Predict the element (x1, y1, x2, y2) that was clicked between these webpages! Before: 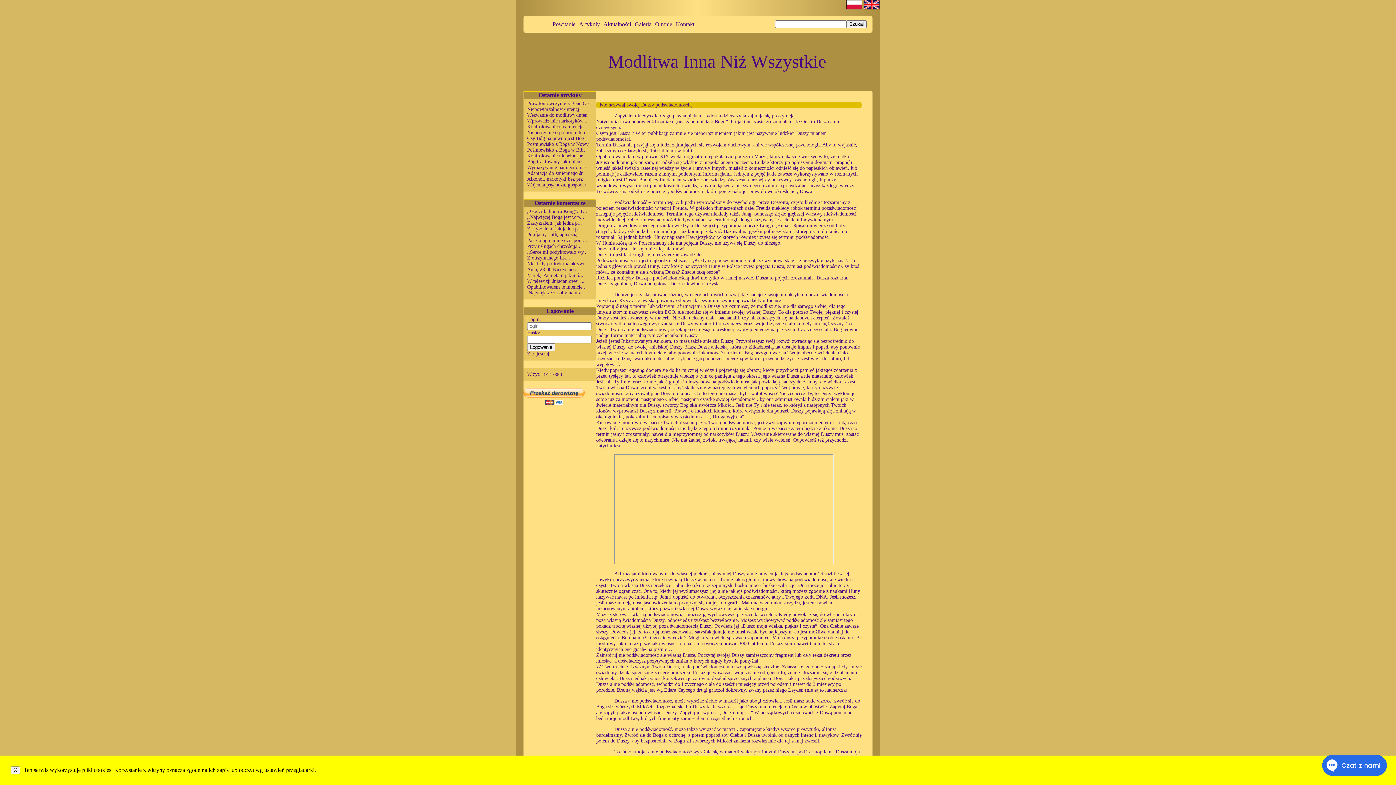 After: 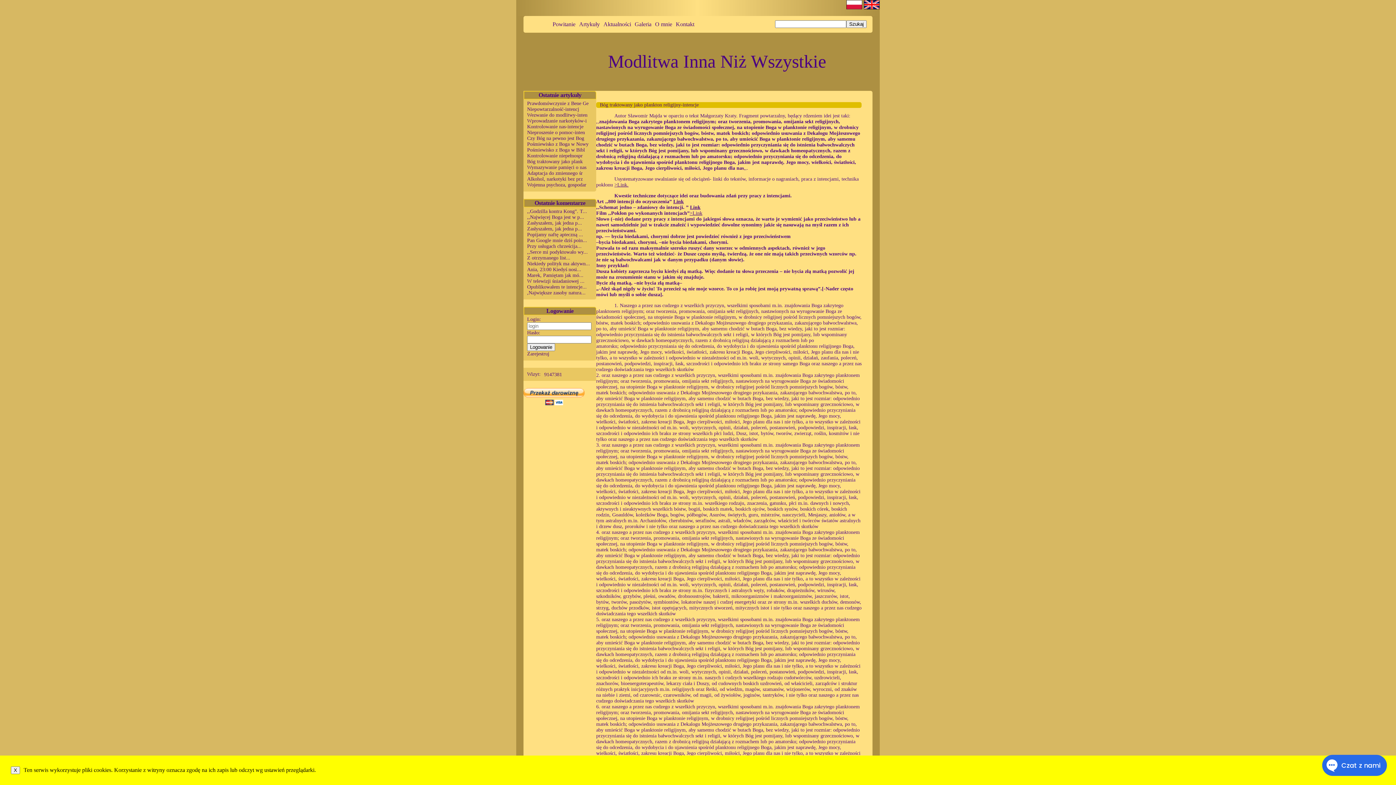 Action: bbox: (527, 158, 582, 164) label: Bóg traktowany jako plank